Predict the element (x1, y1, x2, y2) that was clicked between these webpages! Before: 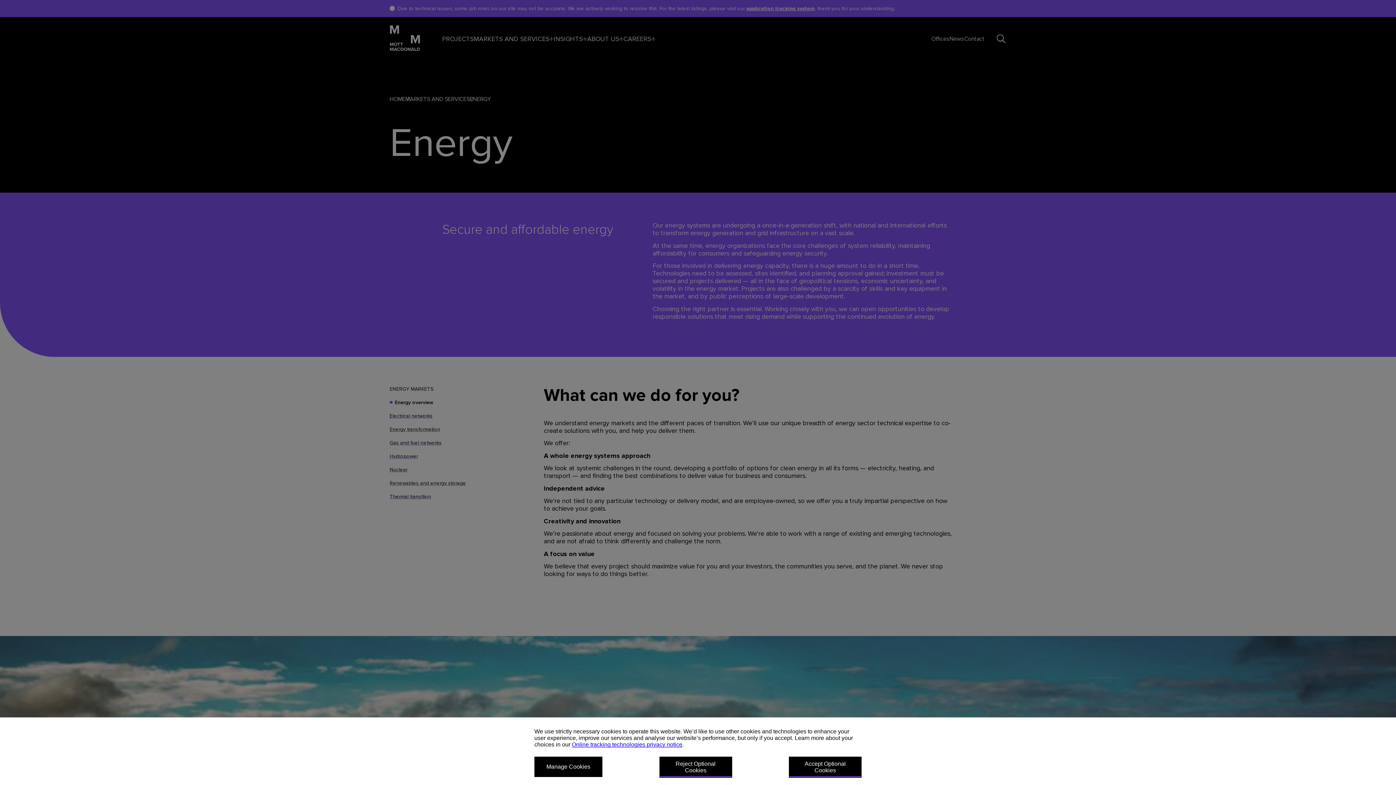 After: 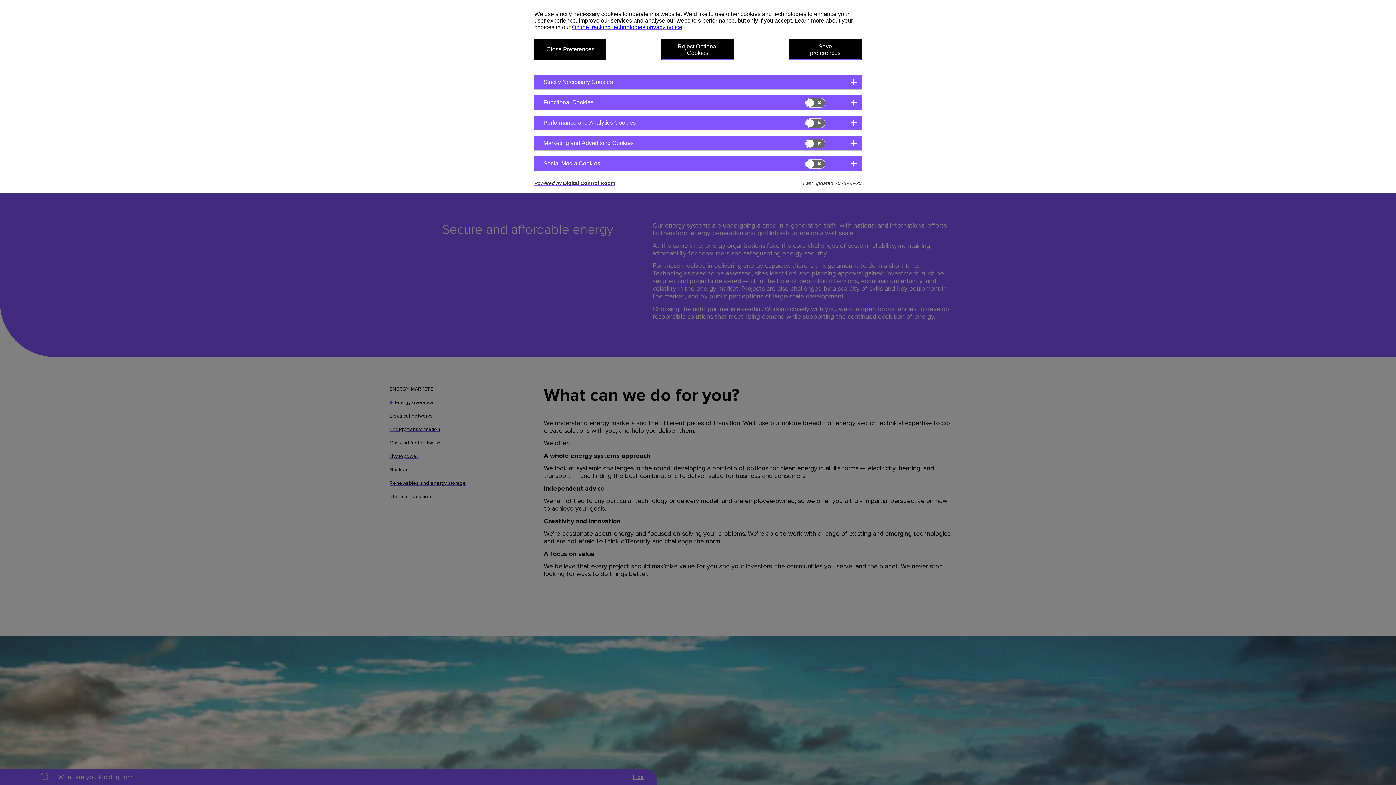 Action: bbox: (534, 757, 602, 777) label: Manage Cookies